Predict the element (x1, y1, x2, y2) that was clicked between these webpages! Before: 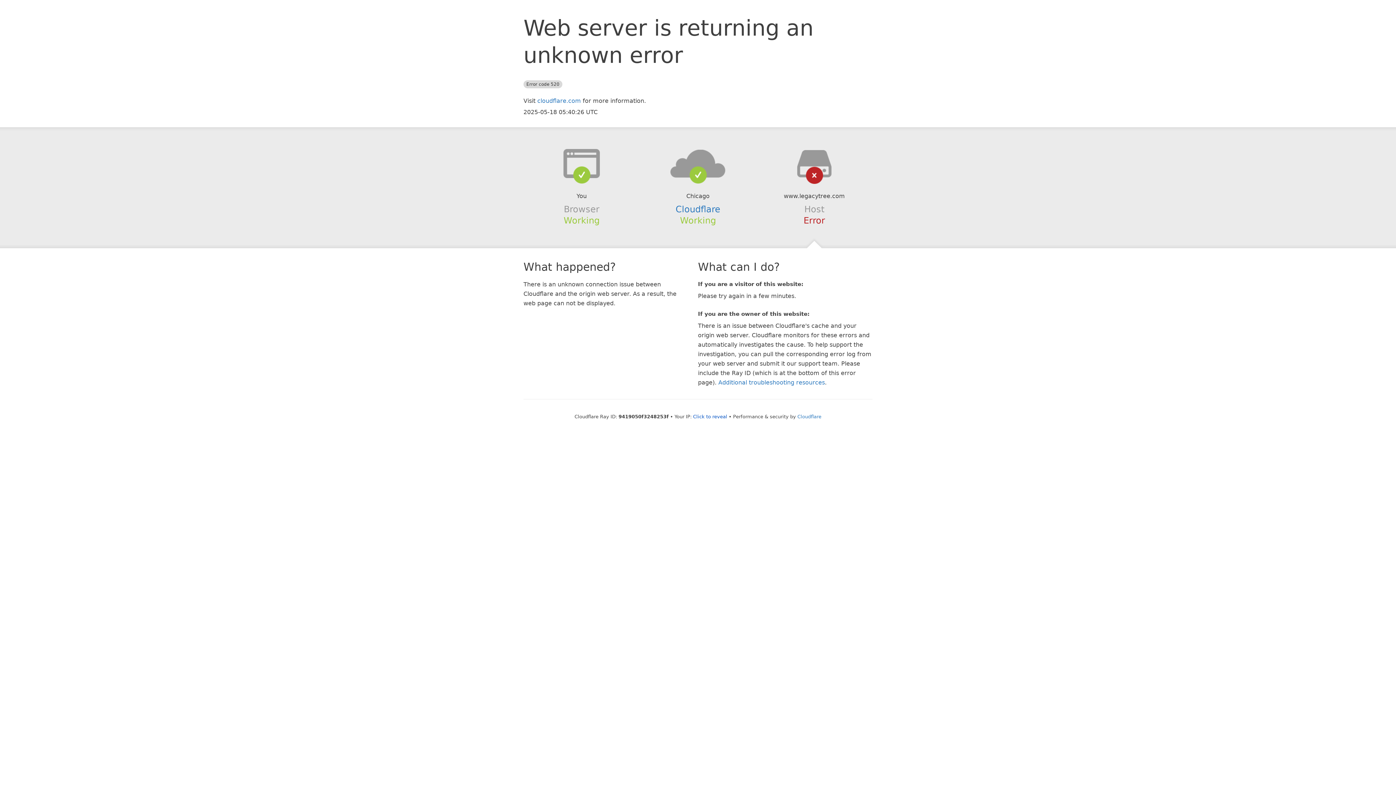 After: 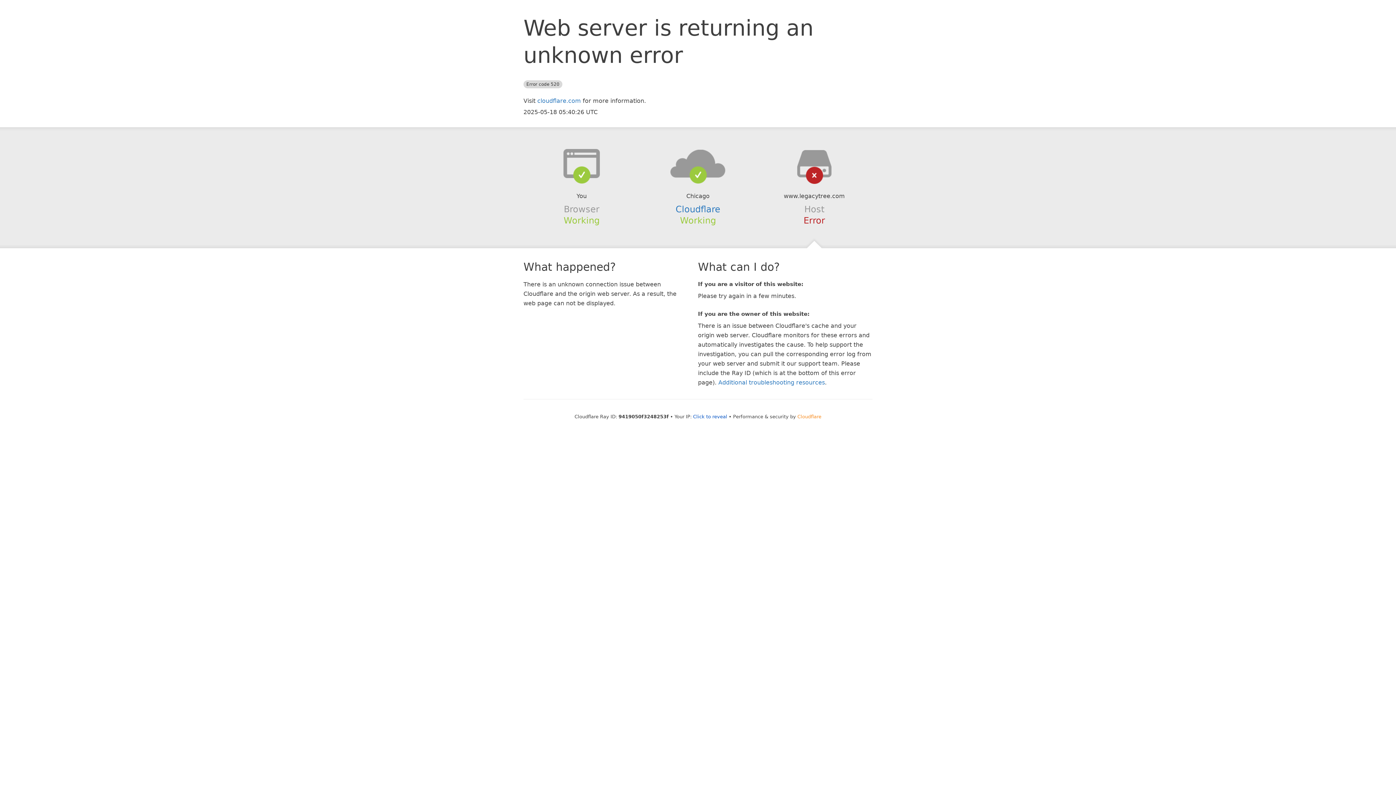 Action: label: Cloudflare bbox: (797, 414, 821, 419)